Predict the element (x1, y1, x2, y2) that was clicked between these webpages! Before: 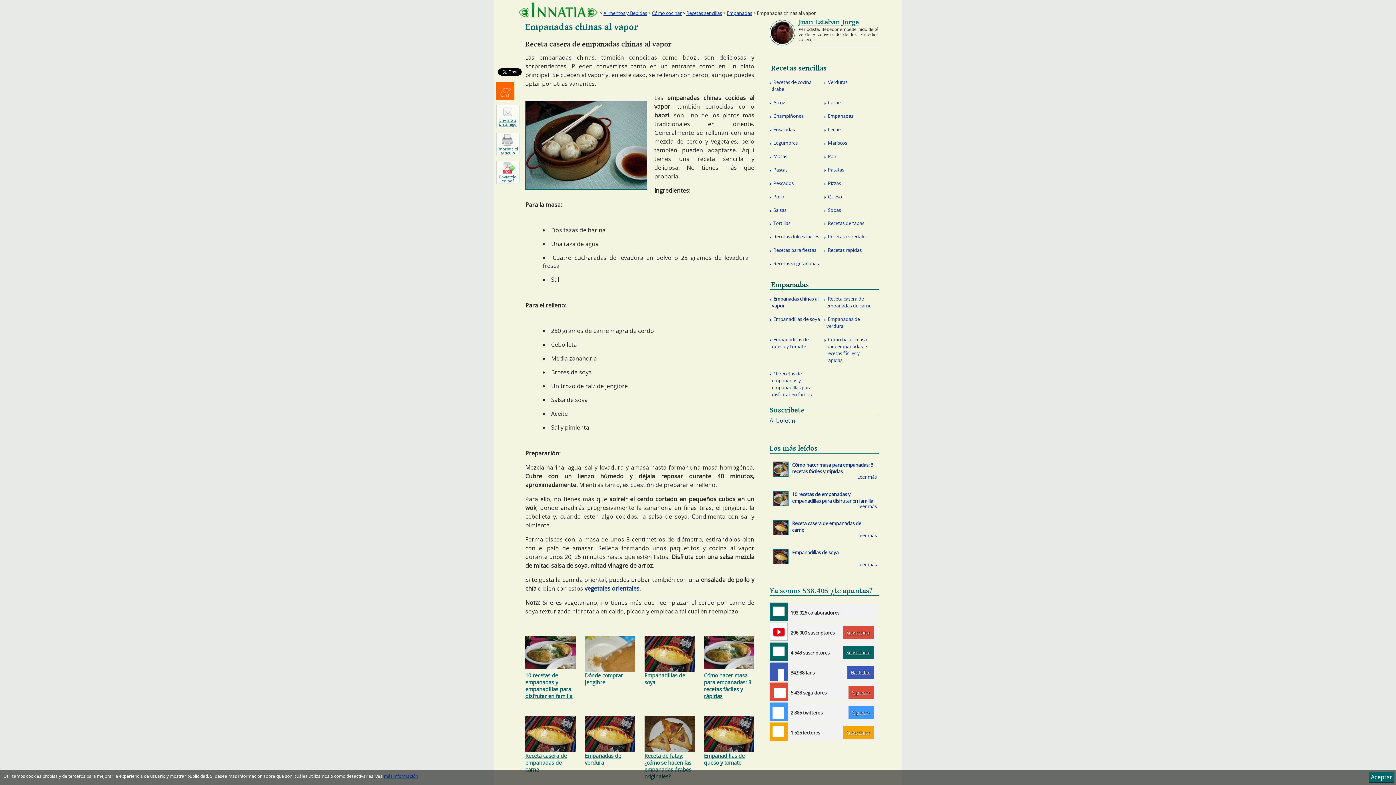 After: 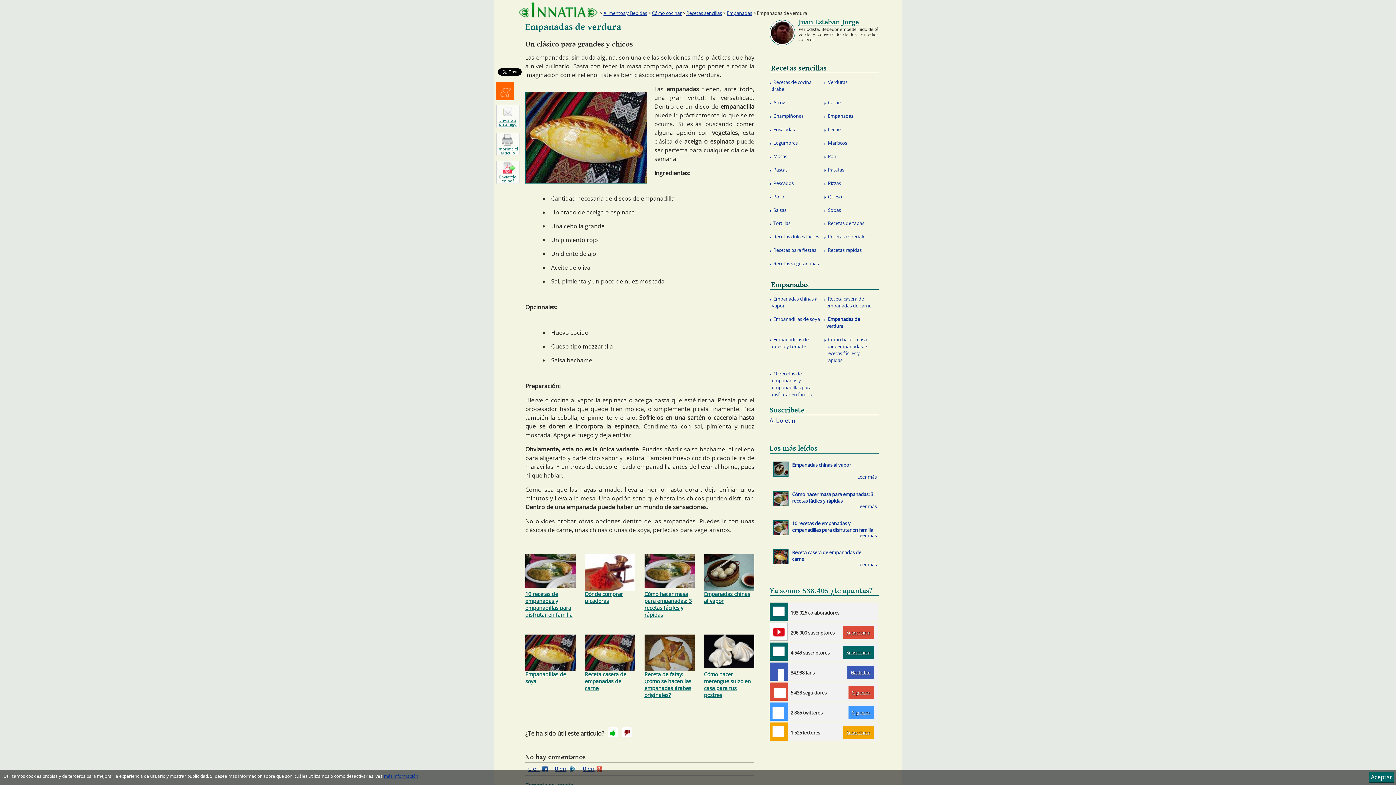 Action: bbox: (585, 716, 635, 781) label: Empanadas de verdura